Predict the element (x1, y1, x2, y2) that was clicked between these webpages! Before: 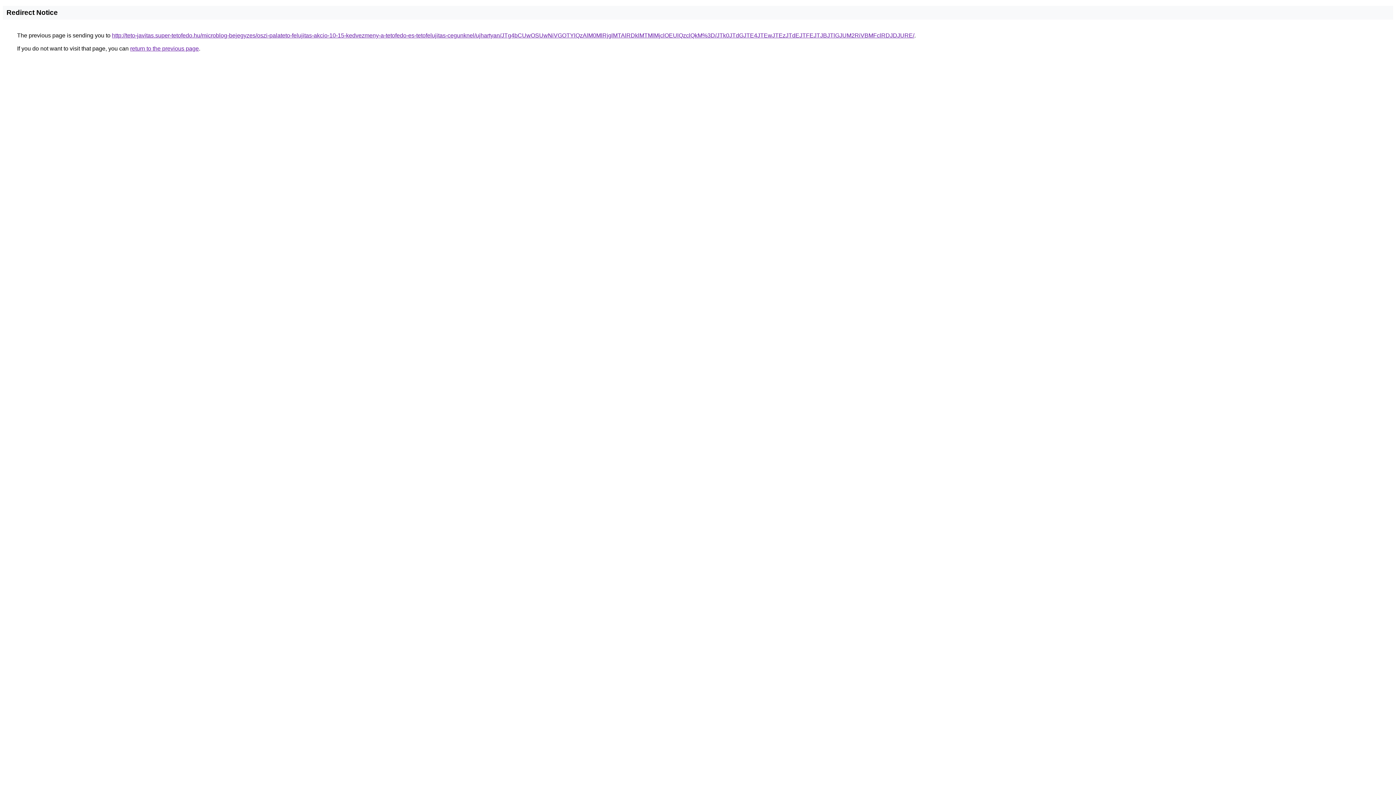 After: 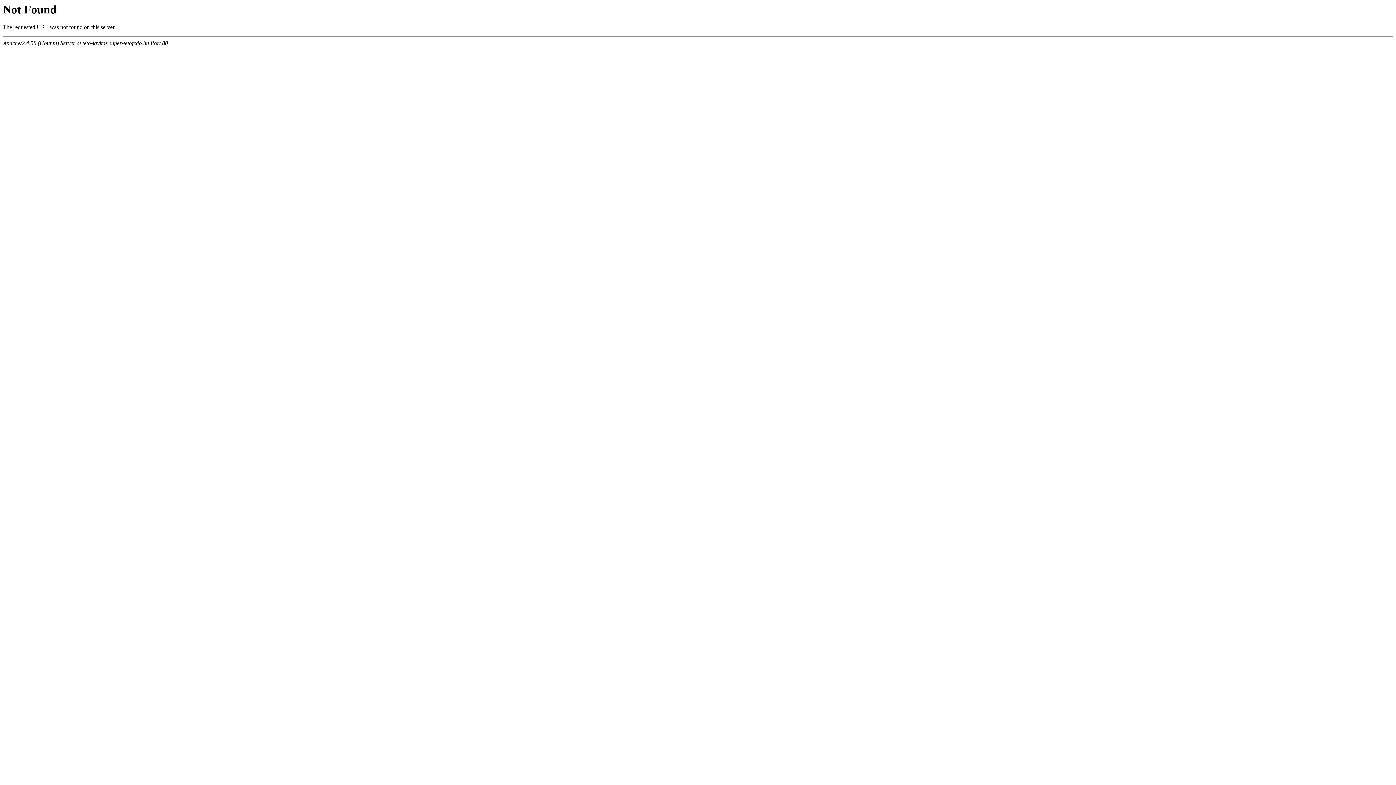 Action: bbox: (112, 32, 914, 38) label: http://teto-javitas.super-tetofedo.hu/microblog-bejegyzes/oszi-palateto-felujitas-akcio-10-15-kedvezmeny-a-tetofedo-es-tetofelujitas-cegunknel/ujhartyan/JTg4bCUwOSUwNiVGOTYlQzAlM0MlRjglMTAlRDklMTMlMjclOEUlQzclQkM%3D/JTk0JTdGJTE4JTEwJTEzJTdEJTFEJTJBJTlGJUM2RiVBMFclRDJDJURE/